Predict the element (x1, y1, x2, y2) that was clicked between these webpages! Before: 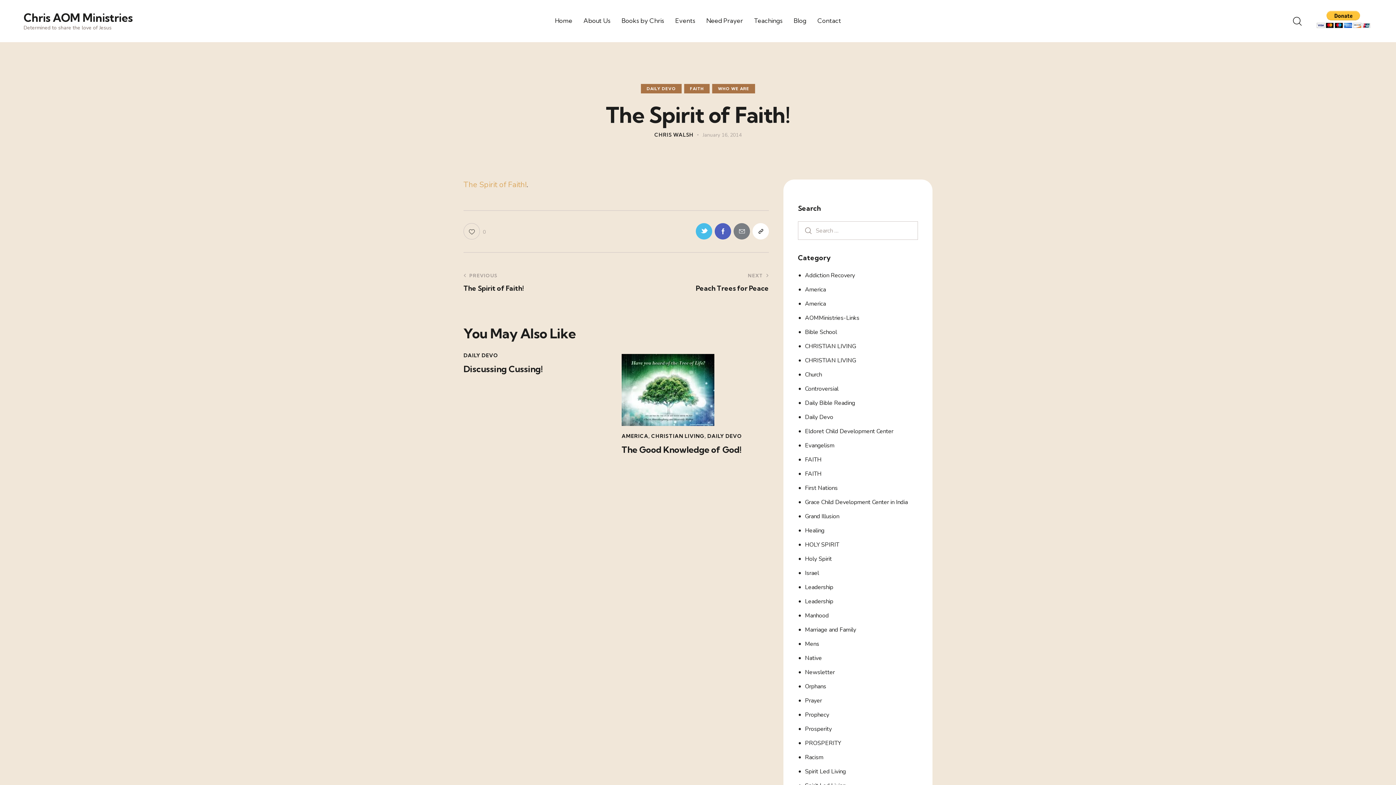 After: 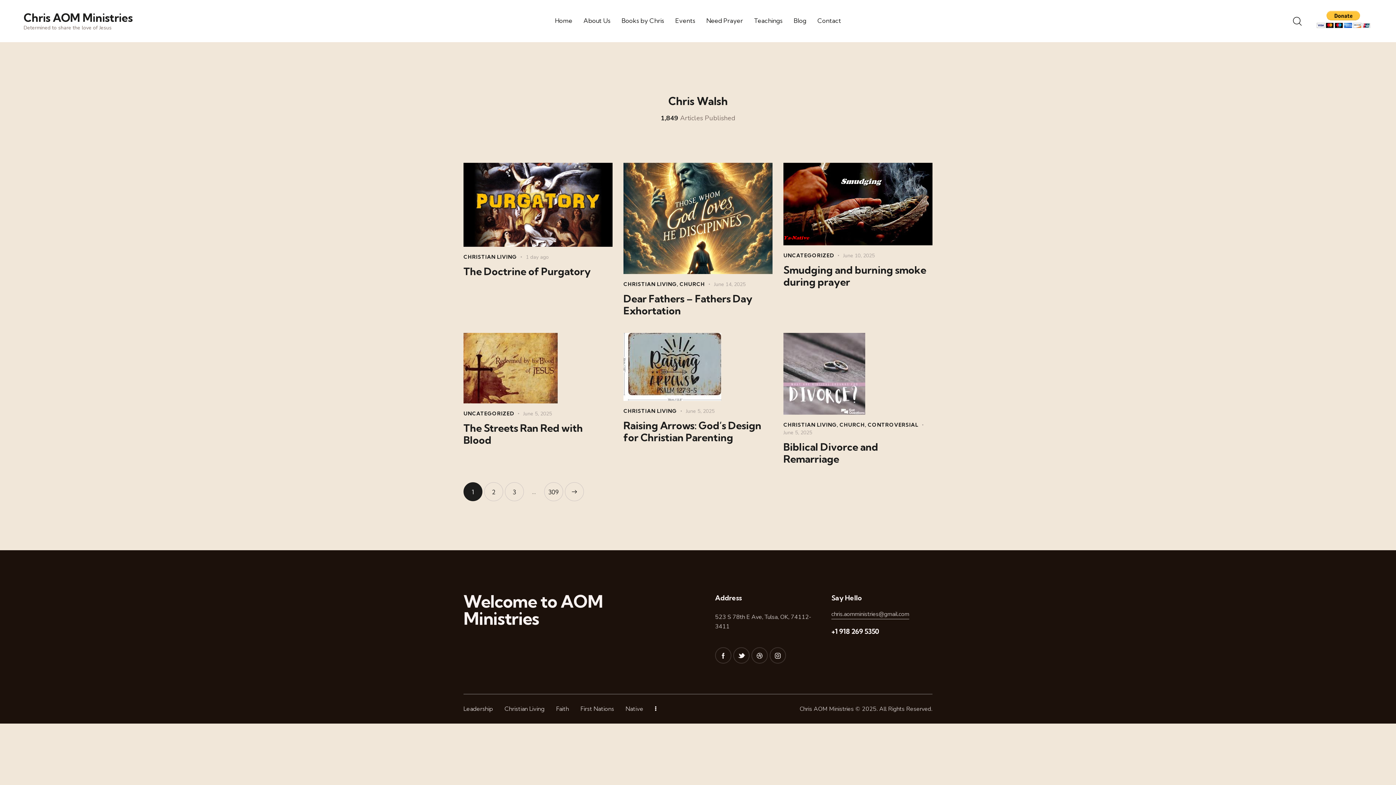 Action: label: CHRIS WALSH bbox: (654, 131, 701, 138)